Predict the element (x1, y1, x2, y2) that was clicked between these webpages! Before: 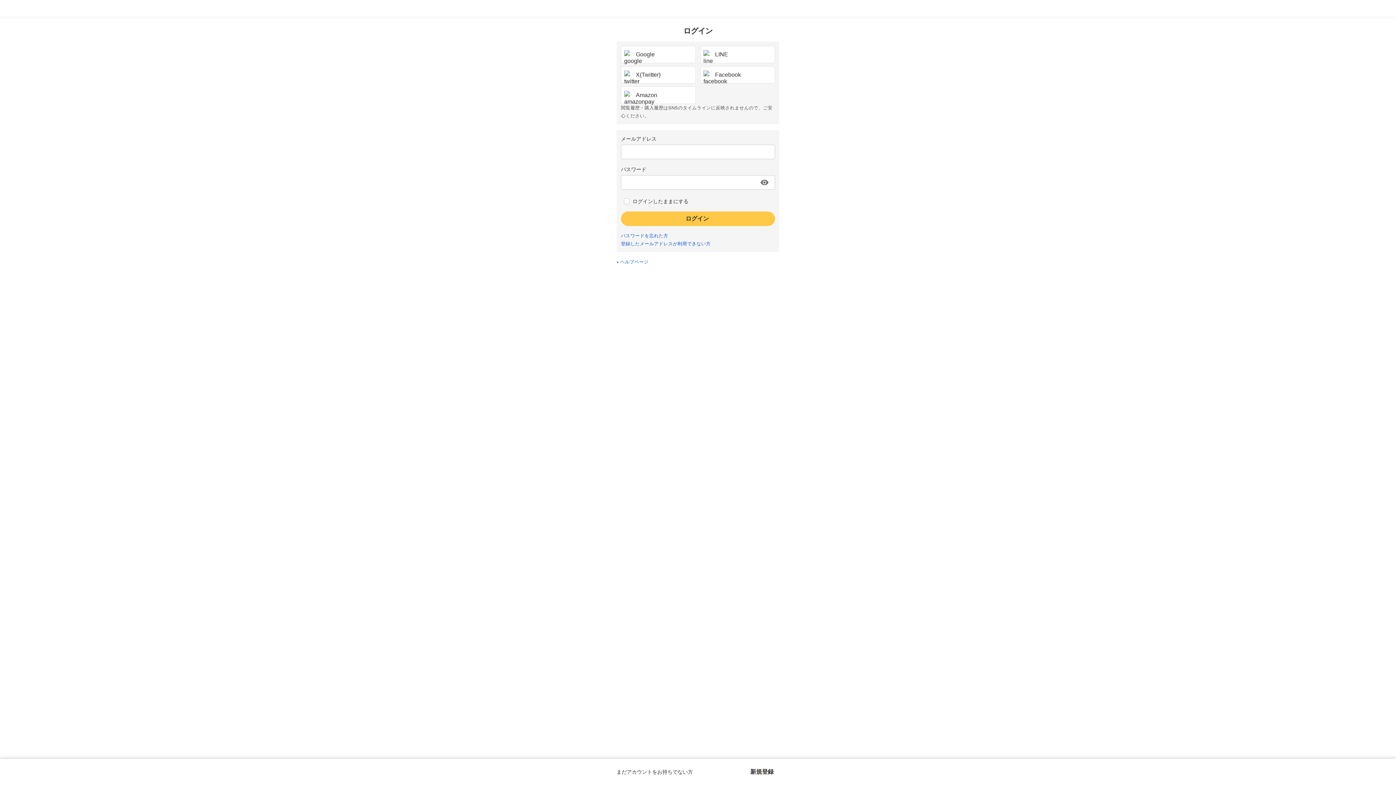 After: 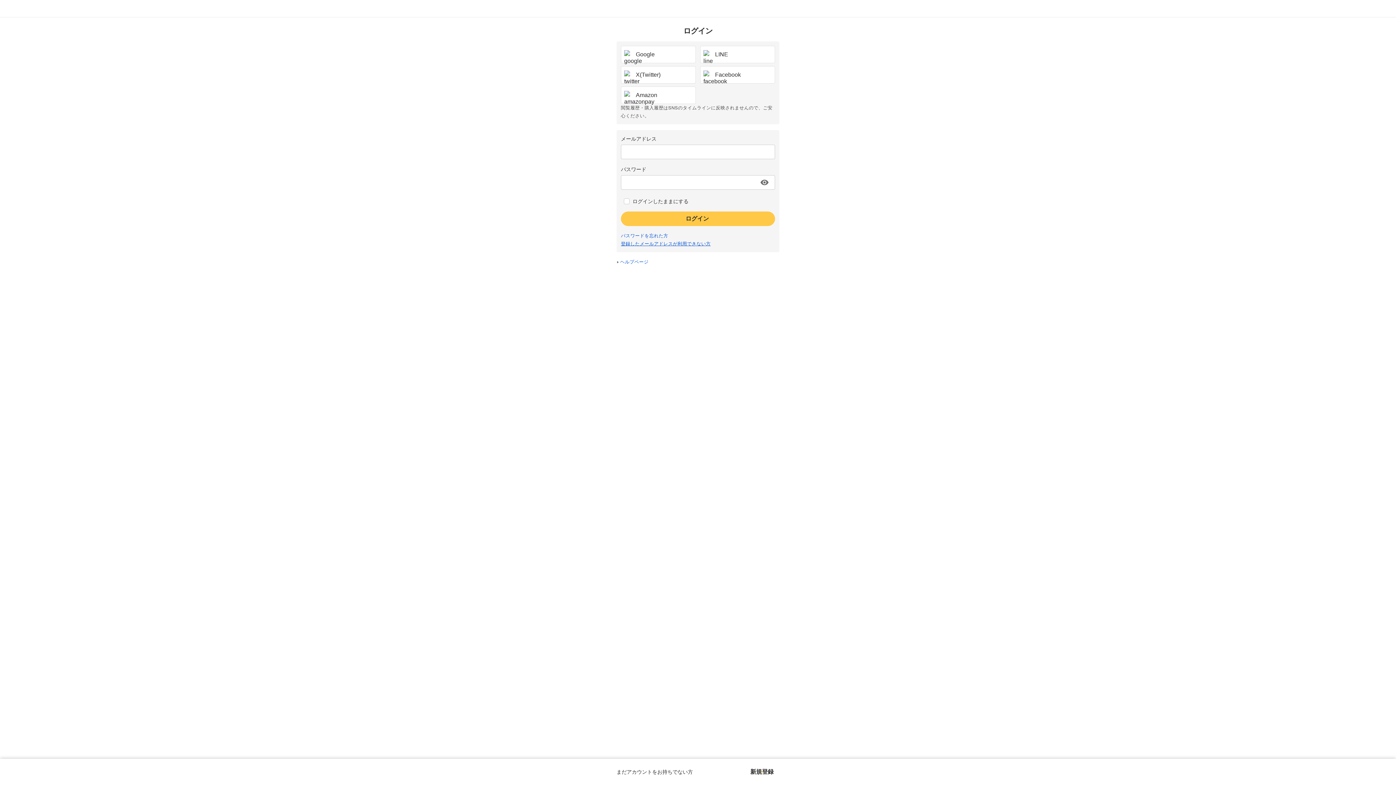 Action: label: 登録したメールアドレスが利用できない方 bbox: (621, 241, 710, 246)